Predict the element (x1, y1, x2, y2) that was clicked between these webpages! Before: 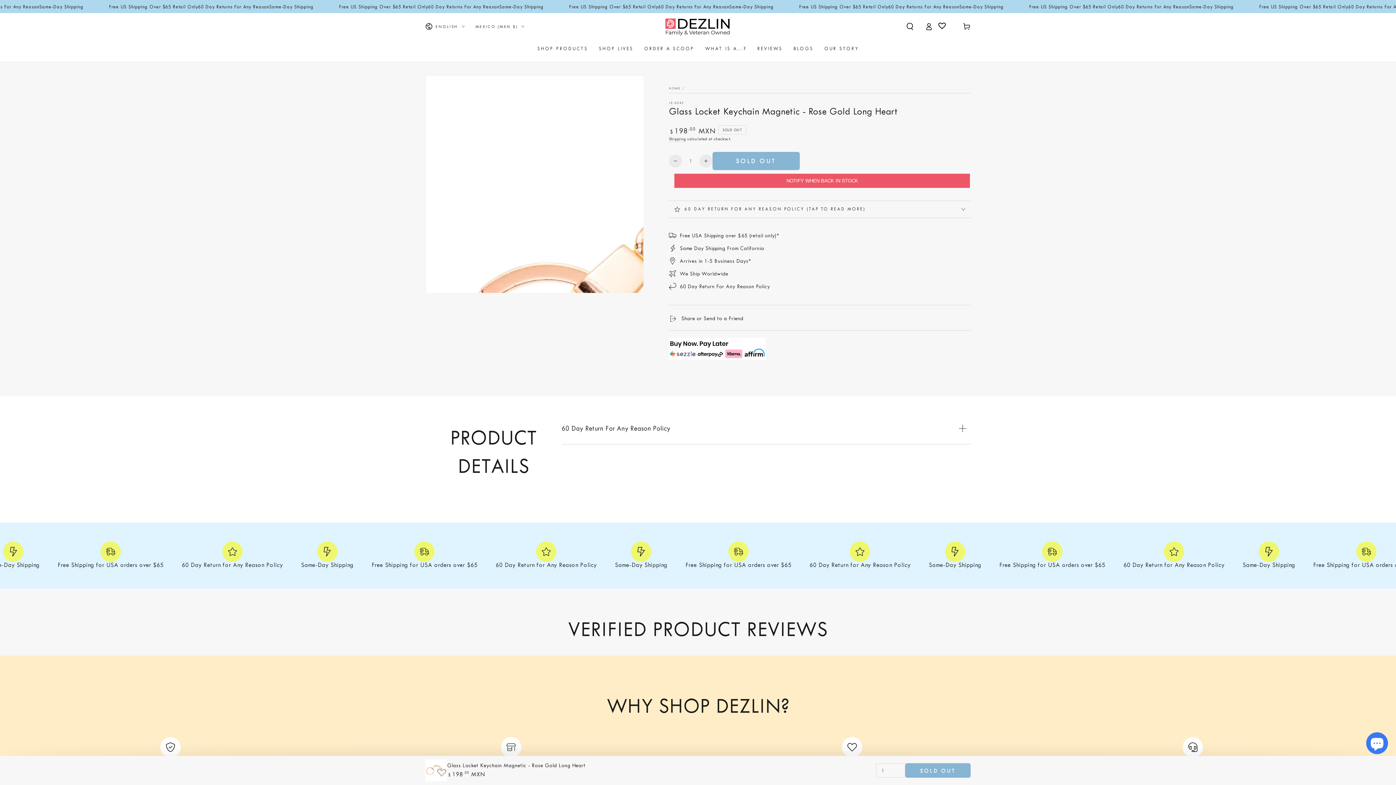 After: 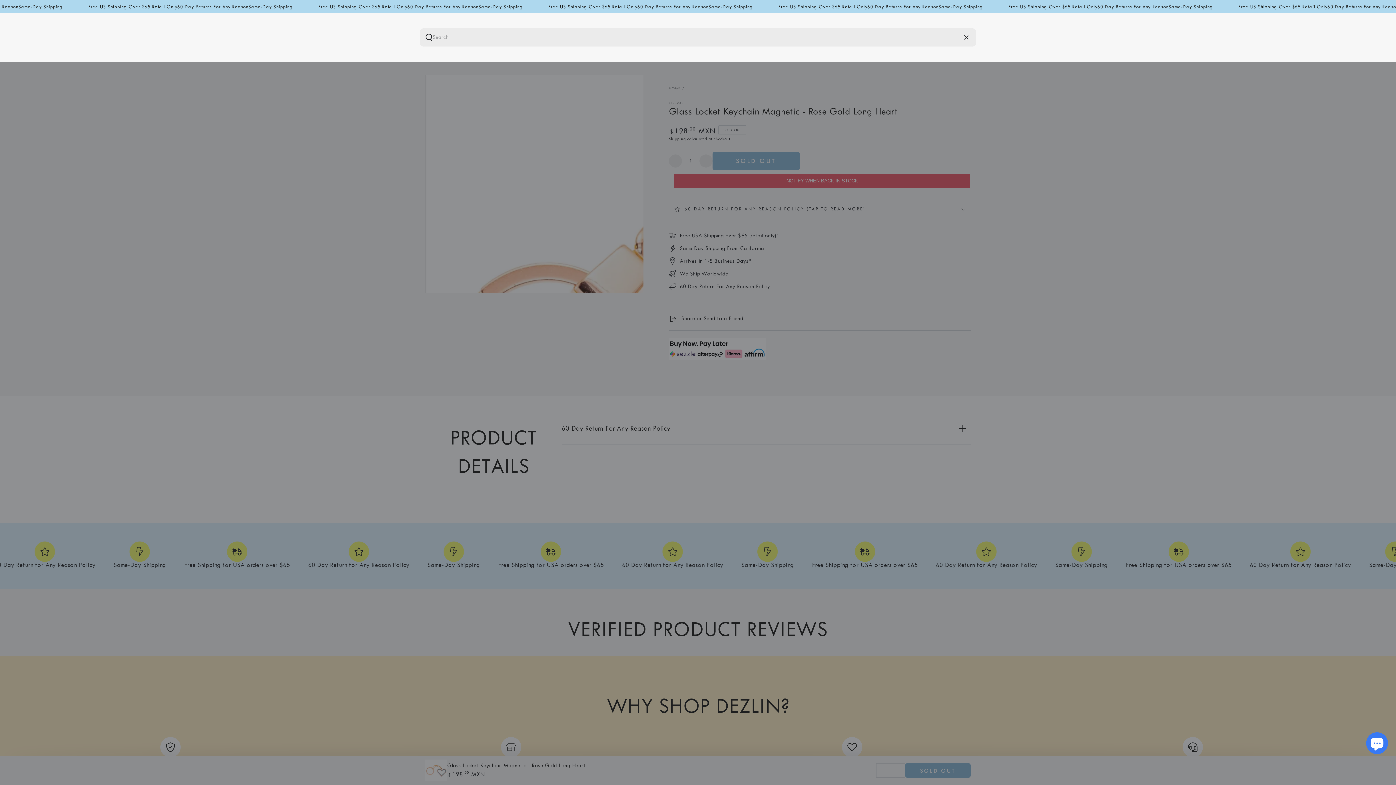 Action: bbox: (900, 18, 919, 34) label: Search our site